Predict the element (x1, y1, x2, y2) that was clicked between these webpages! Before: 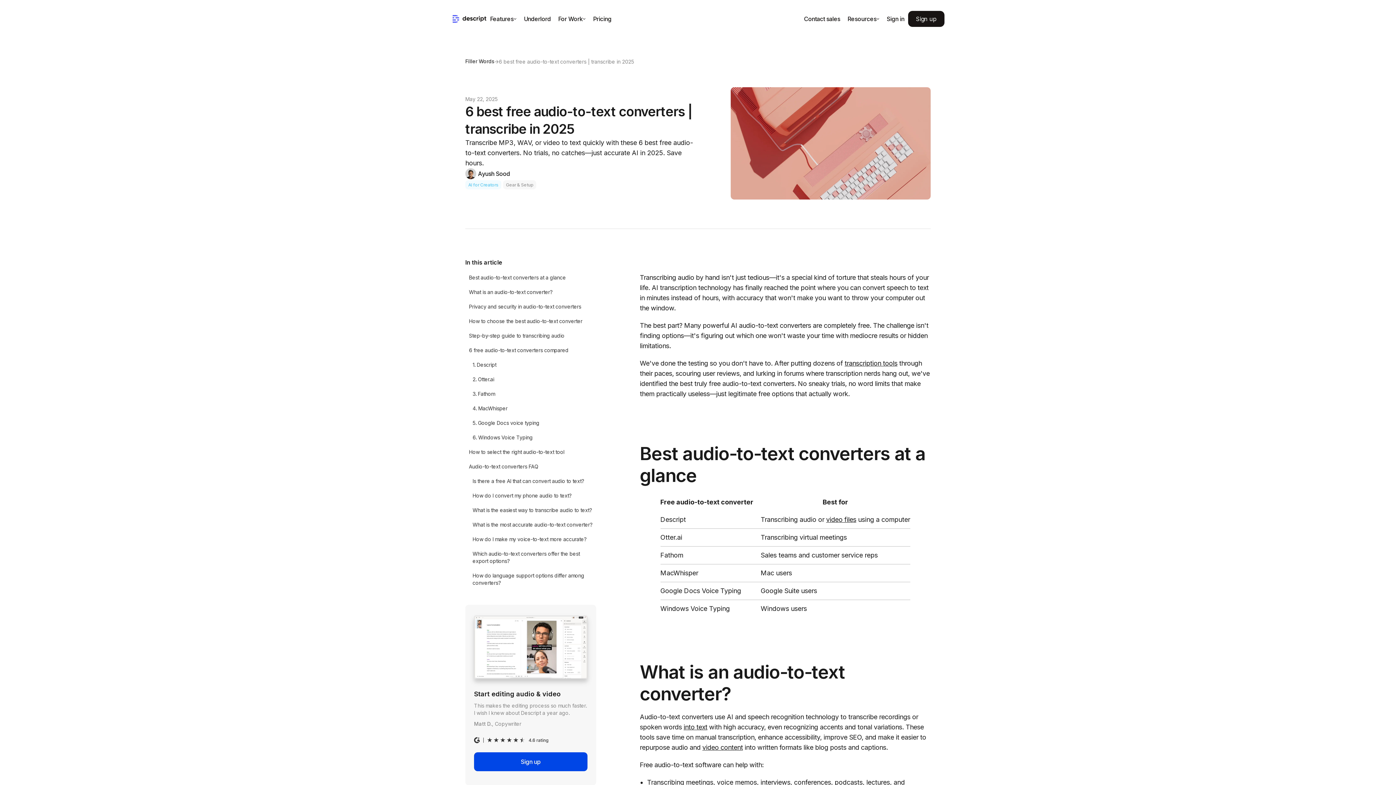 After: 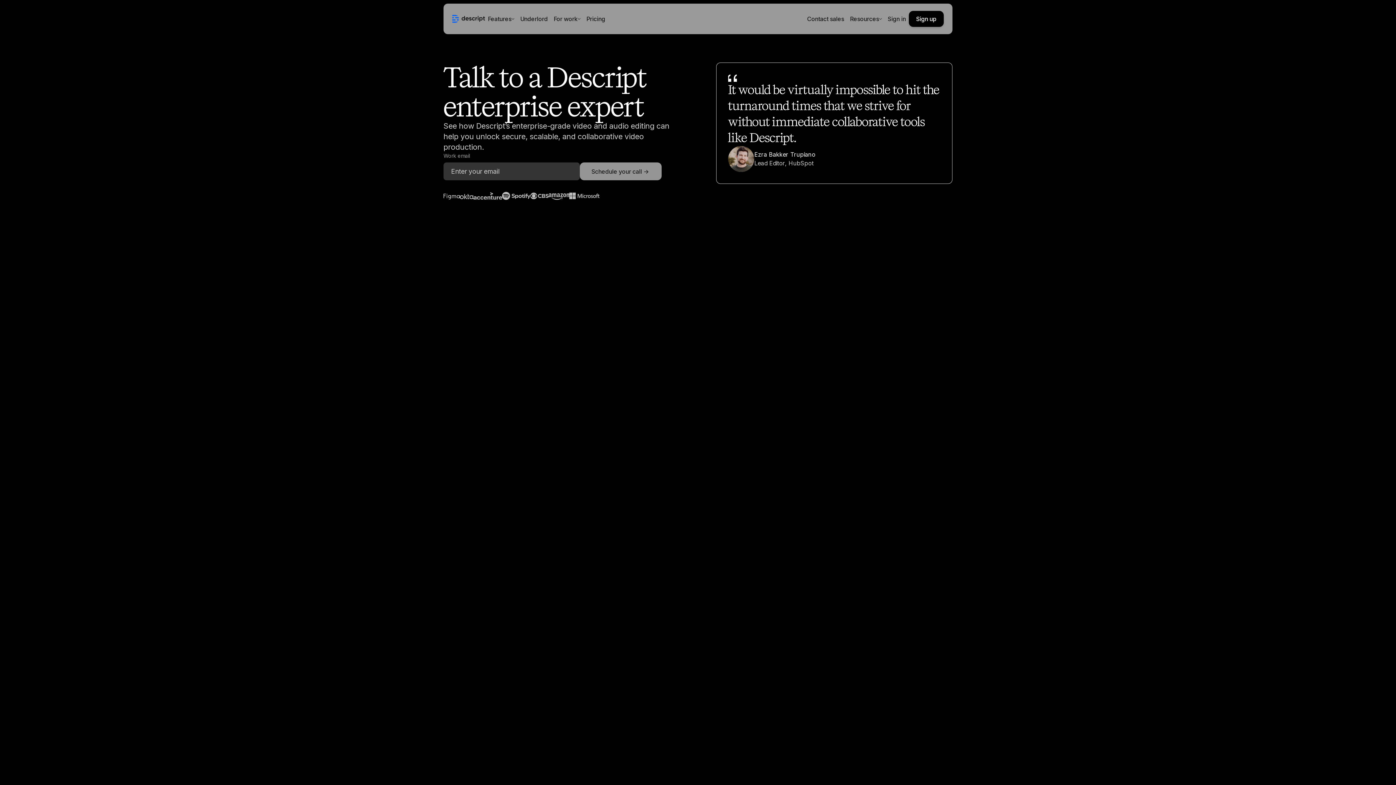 Action: bbox: (800, 13, 844, 24) label: Contact sales